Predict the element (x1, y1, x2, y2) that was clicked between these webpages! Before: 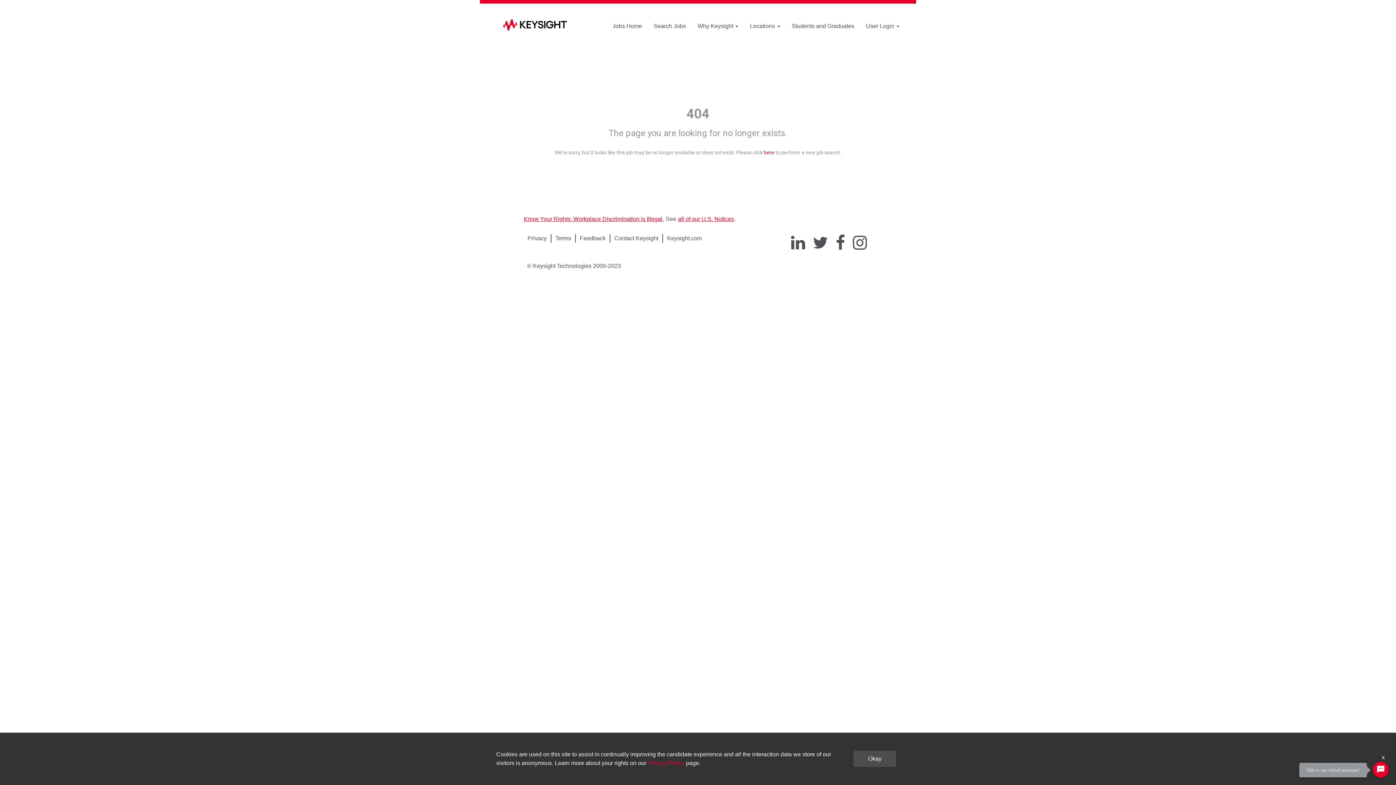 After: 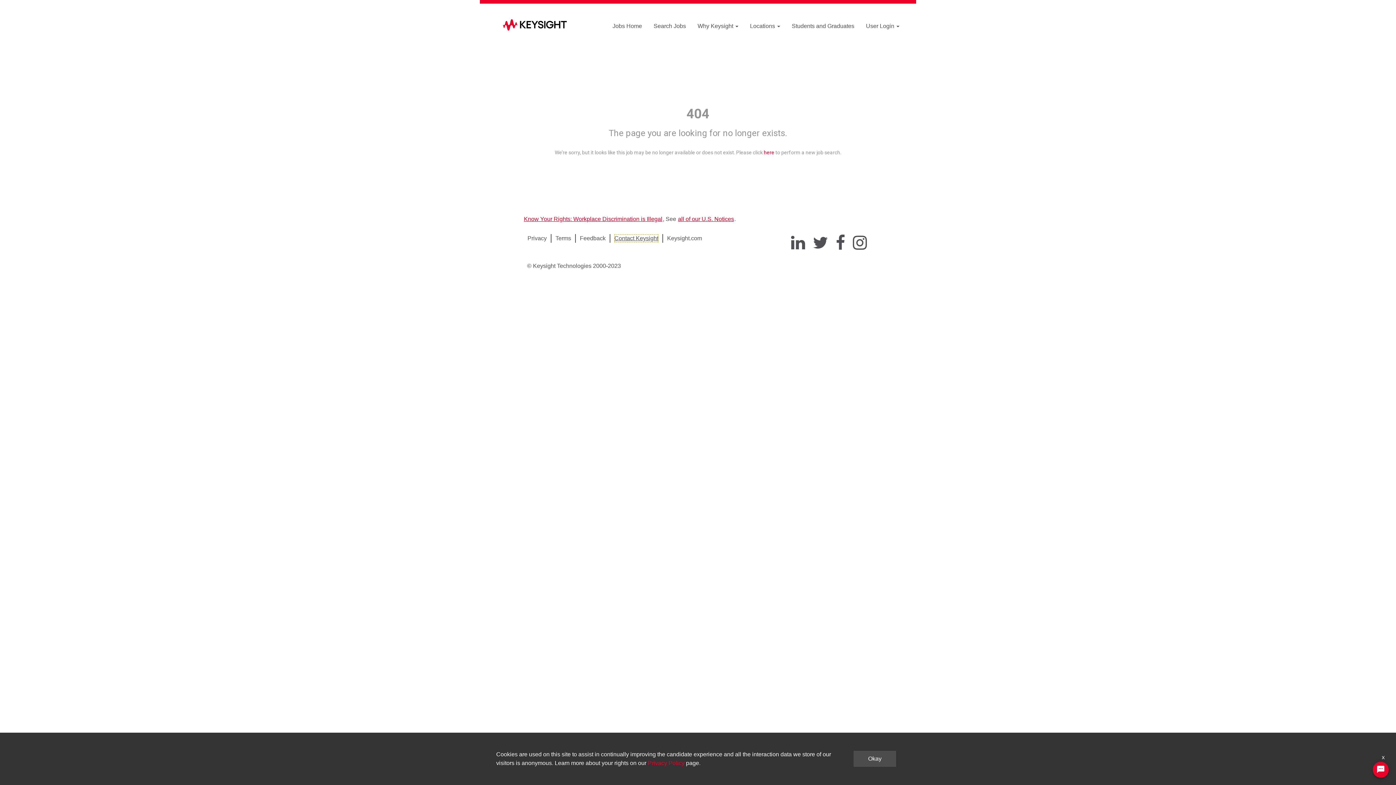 Action: bbox: (614, 234, 658, 242) label: Contact Keysight